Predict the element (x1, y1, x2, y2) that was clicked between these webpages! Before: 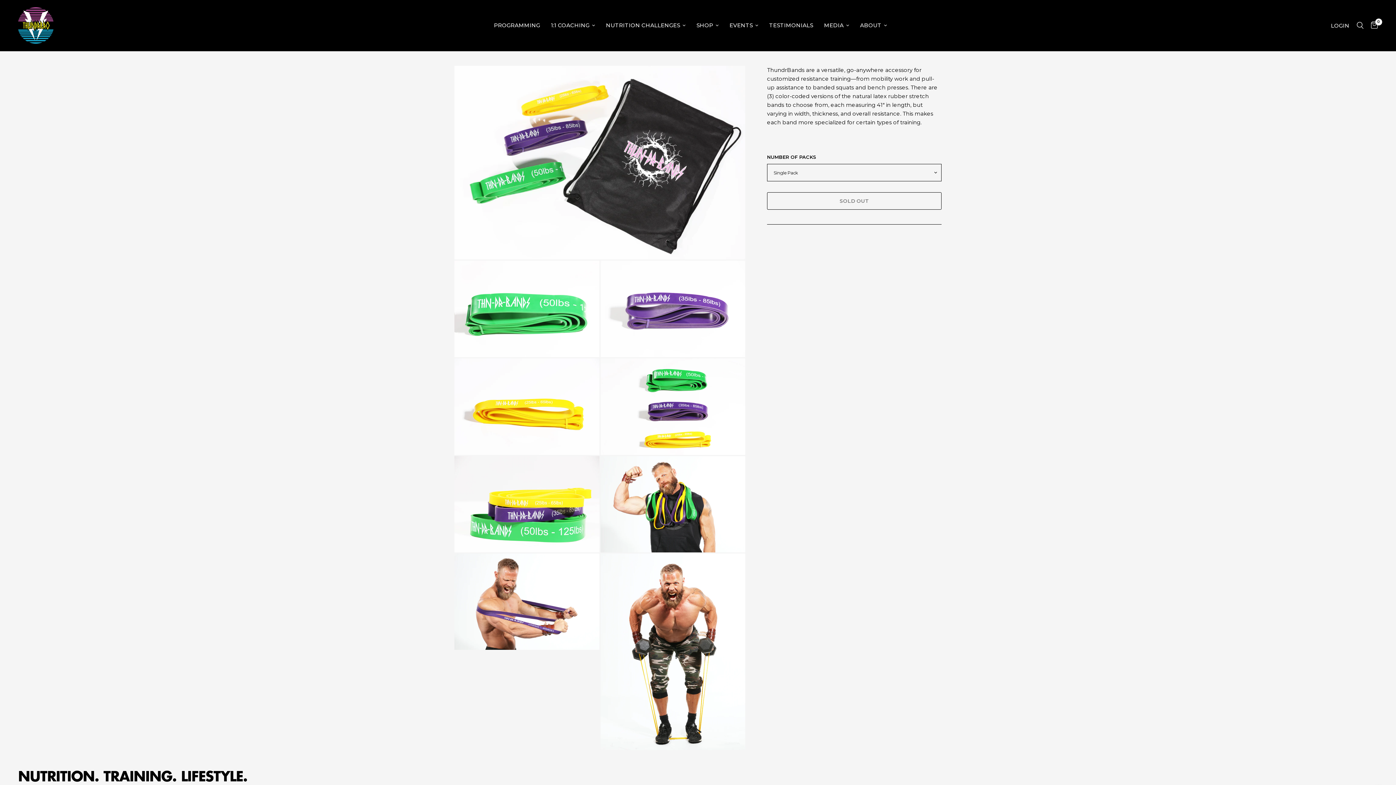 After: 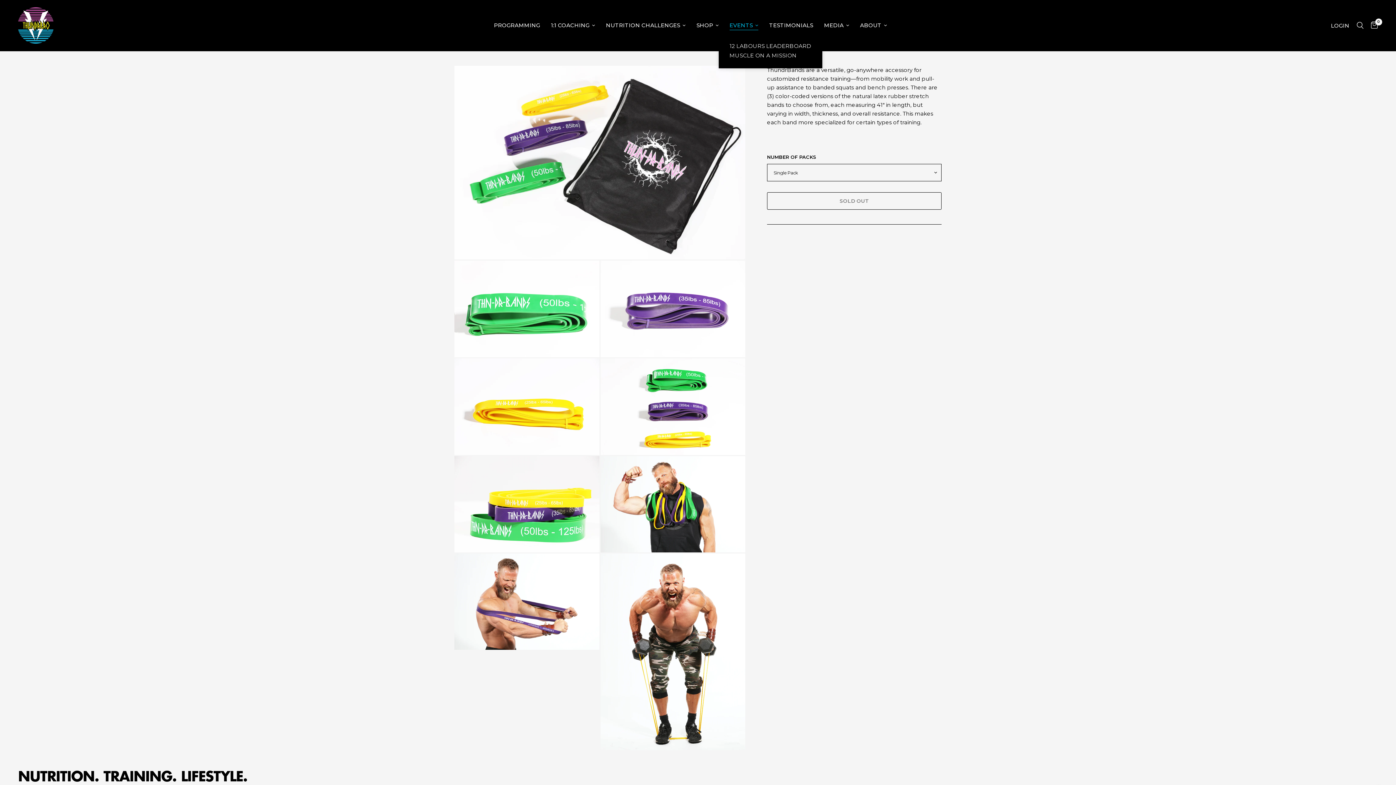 Action: bbox: (729, 21, 758, 29) label: EVENTS